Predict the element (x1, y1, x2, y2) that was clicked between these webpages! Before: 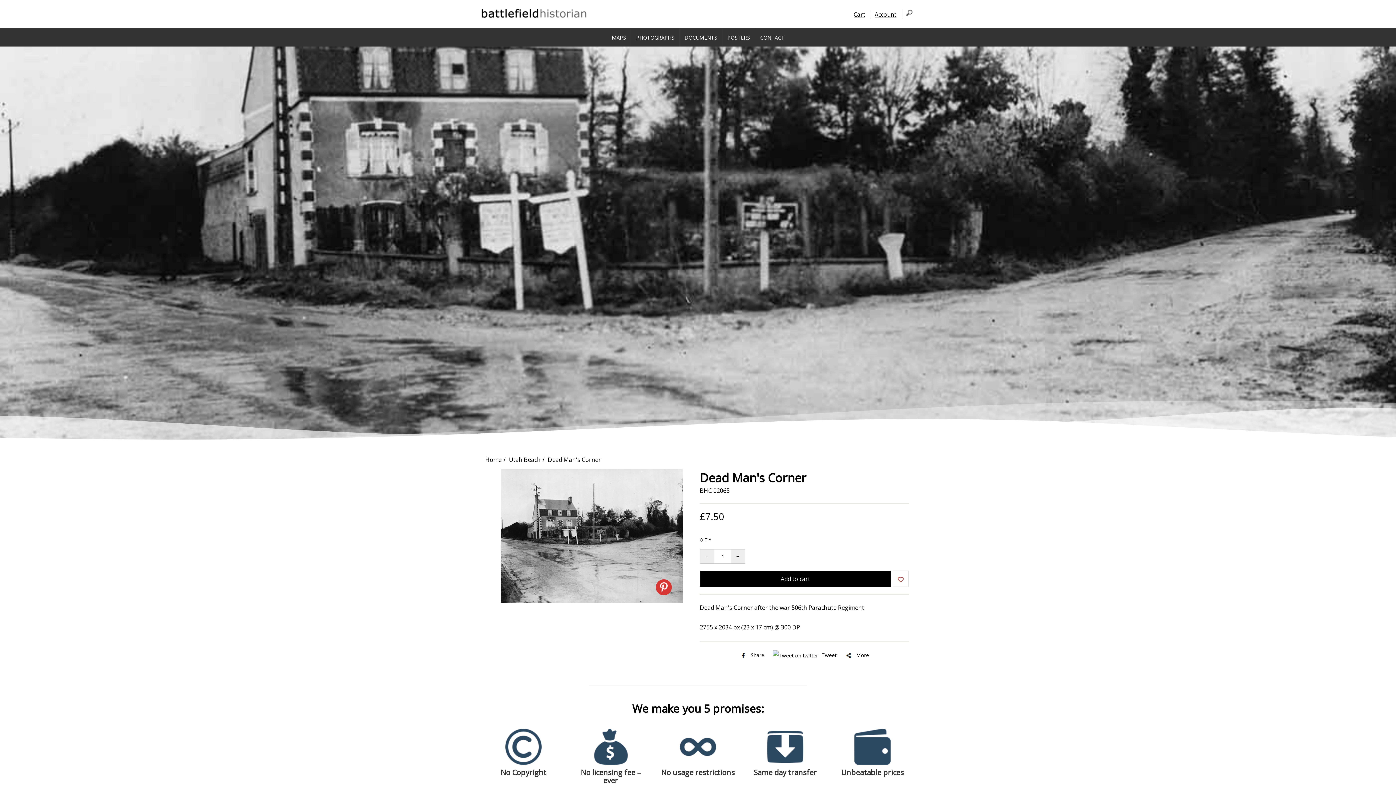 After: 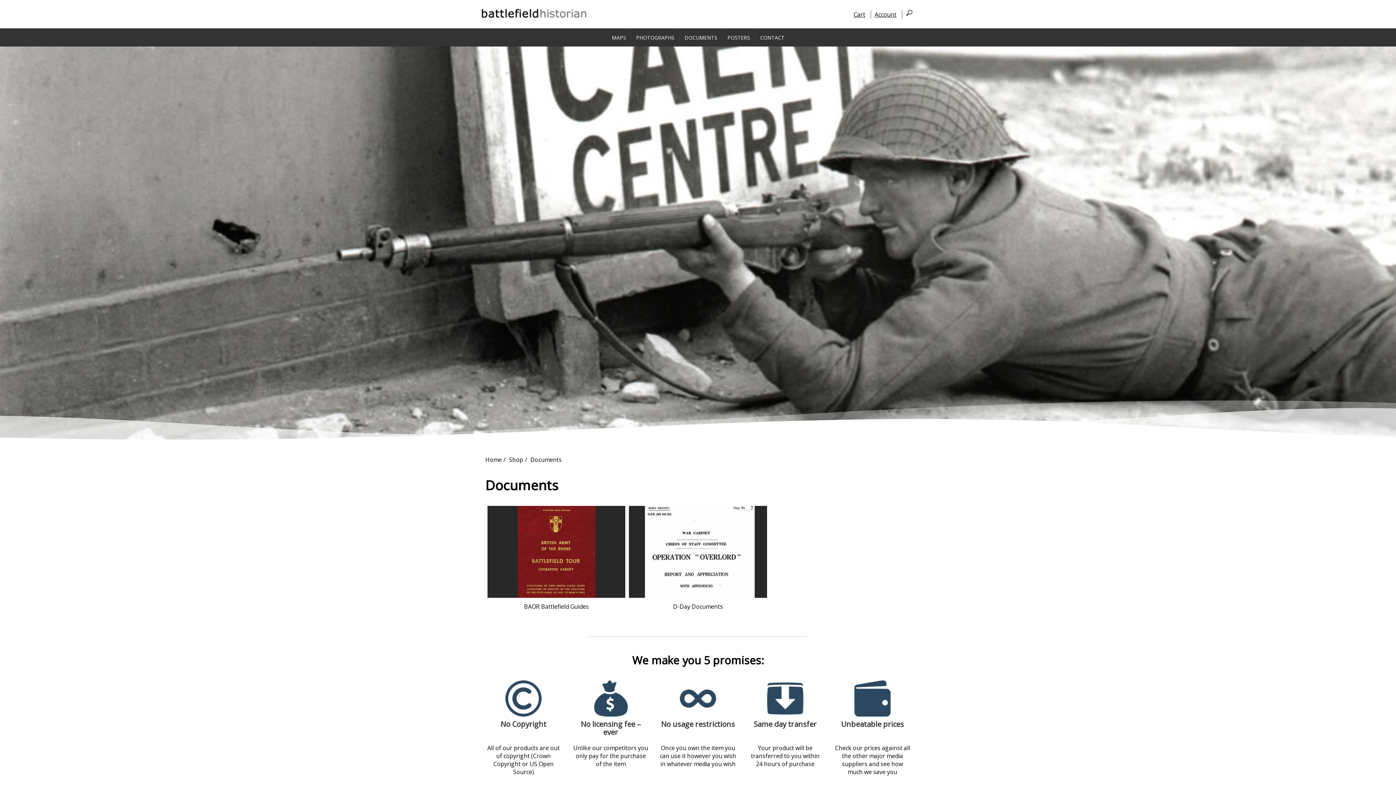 Action: bbox: (680, 28, 722, 46) label: DOCUMENTS